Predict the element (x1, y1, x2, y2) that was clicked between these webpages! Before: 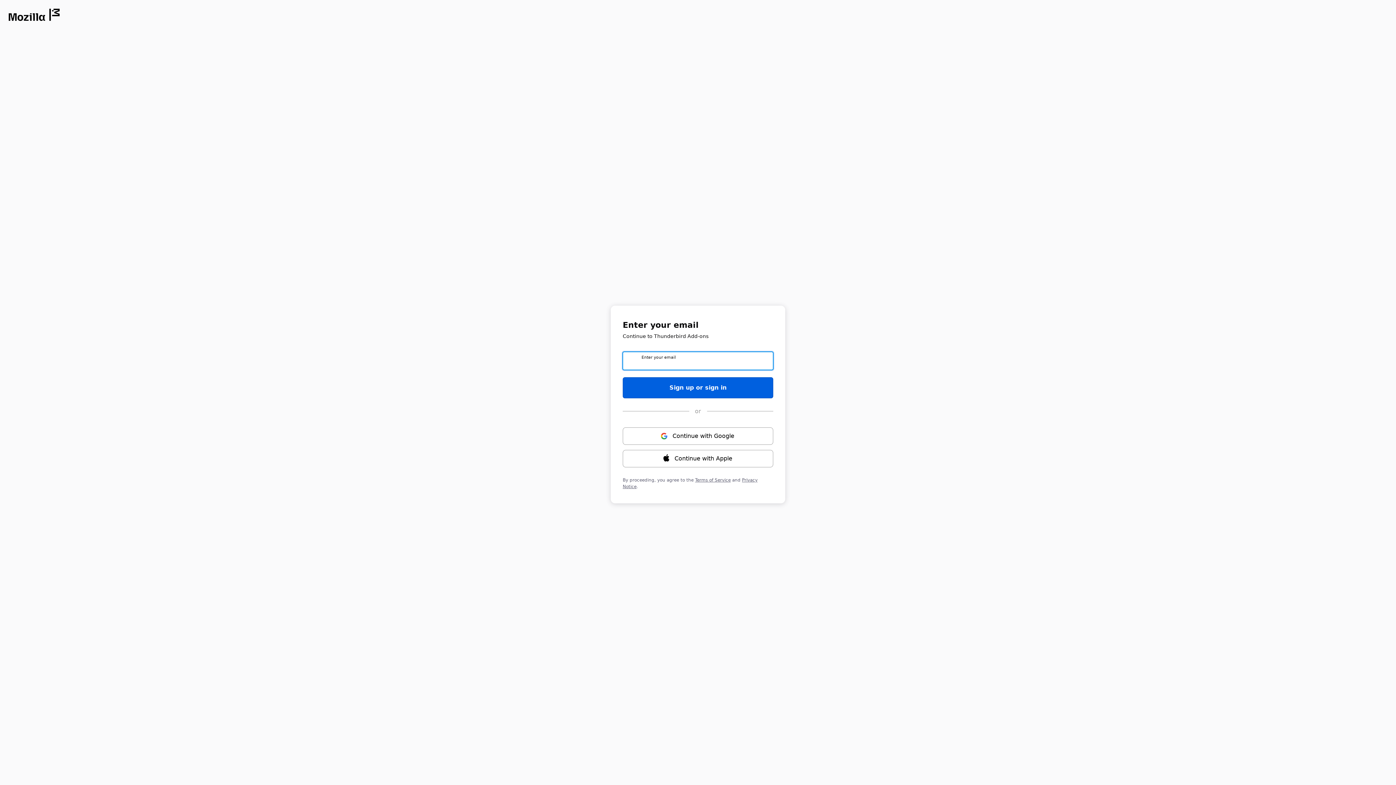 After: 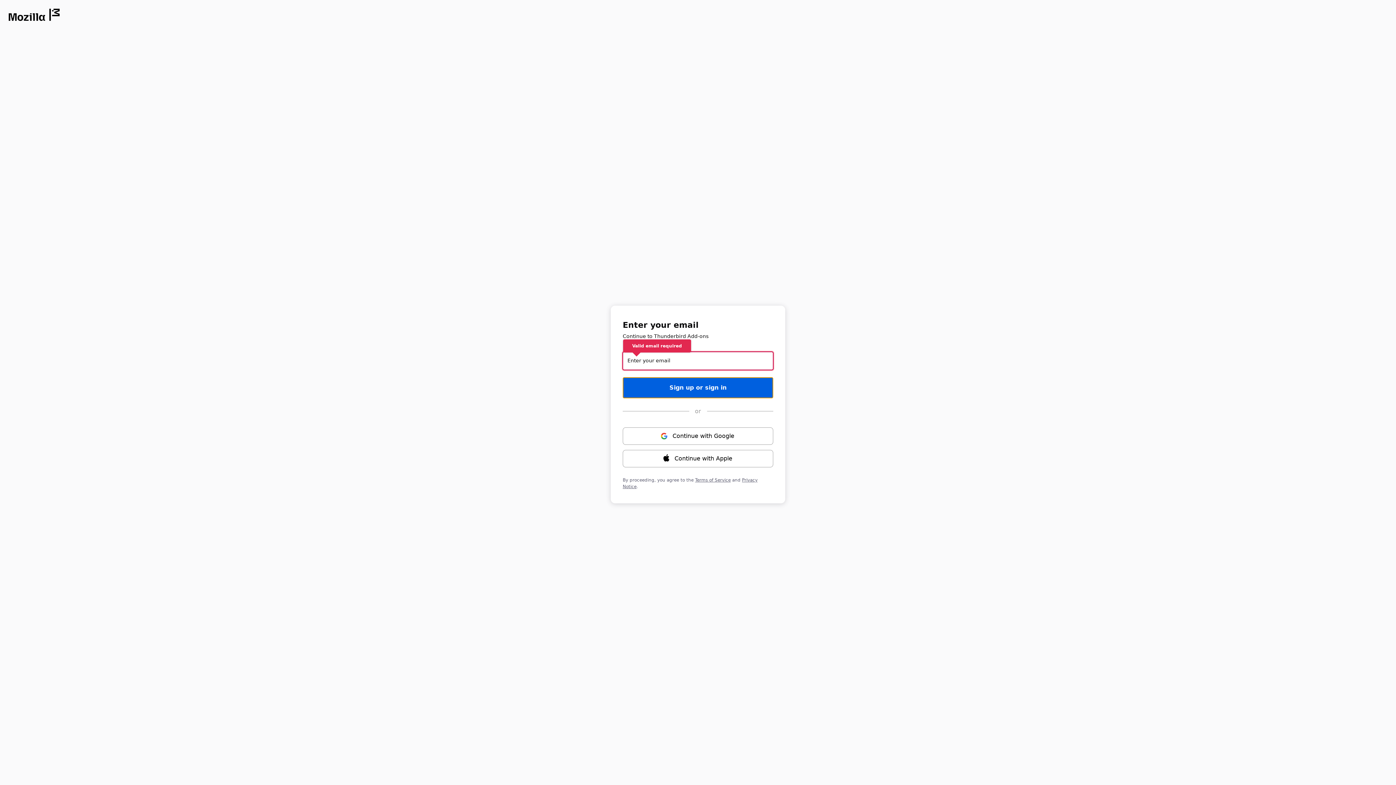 Action: label: Sign up or sign in bbox: (622, 377, 773, 398)